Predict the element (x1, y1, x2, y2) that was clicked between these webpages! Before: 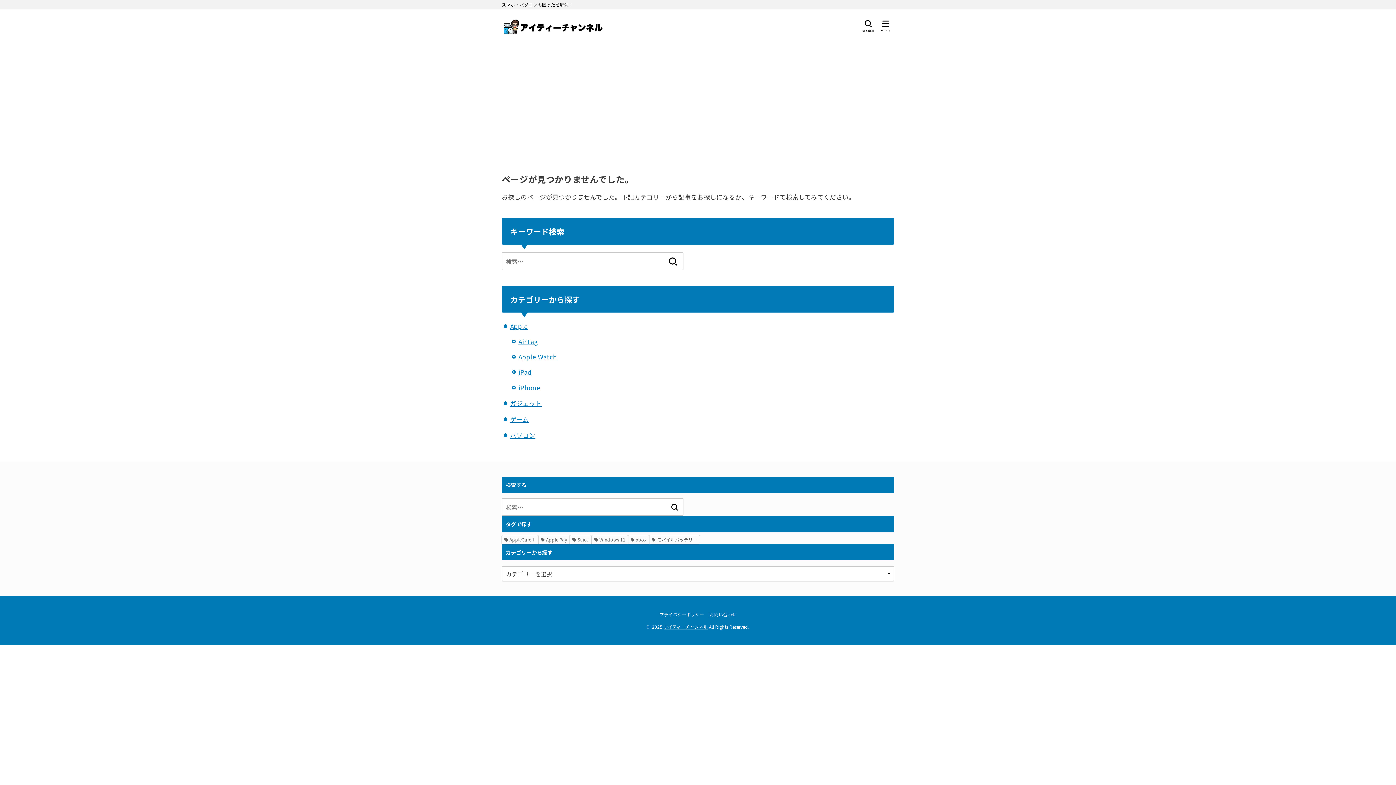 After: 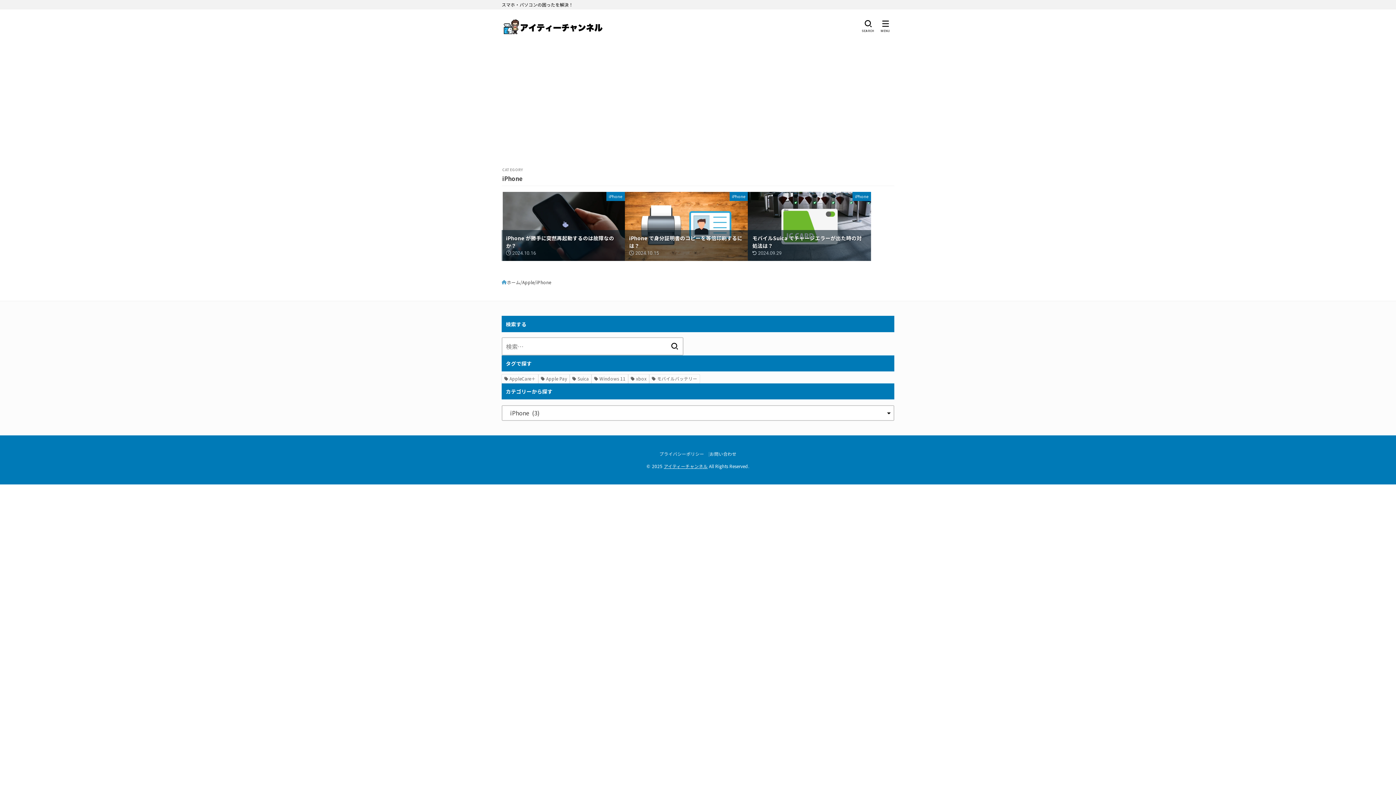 Action: label: iPhone bbox: (518, 383, 540, 392)